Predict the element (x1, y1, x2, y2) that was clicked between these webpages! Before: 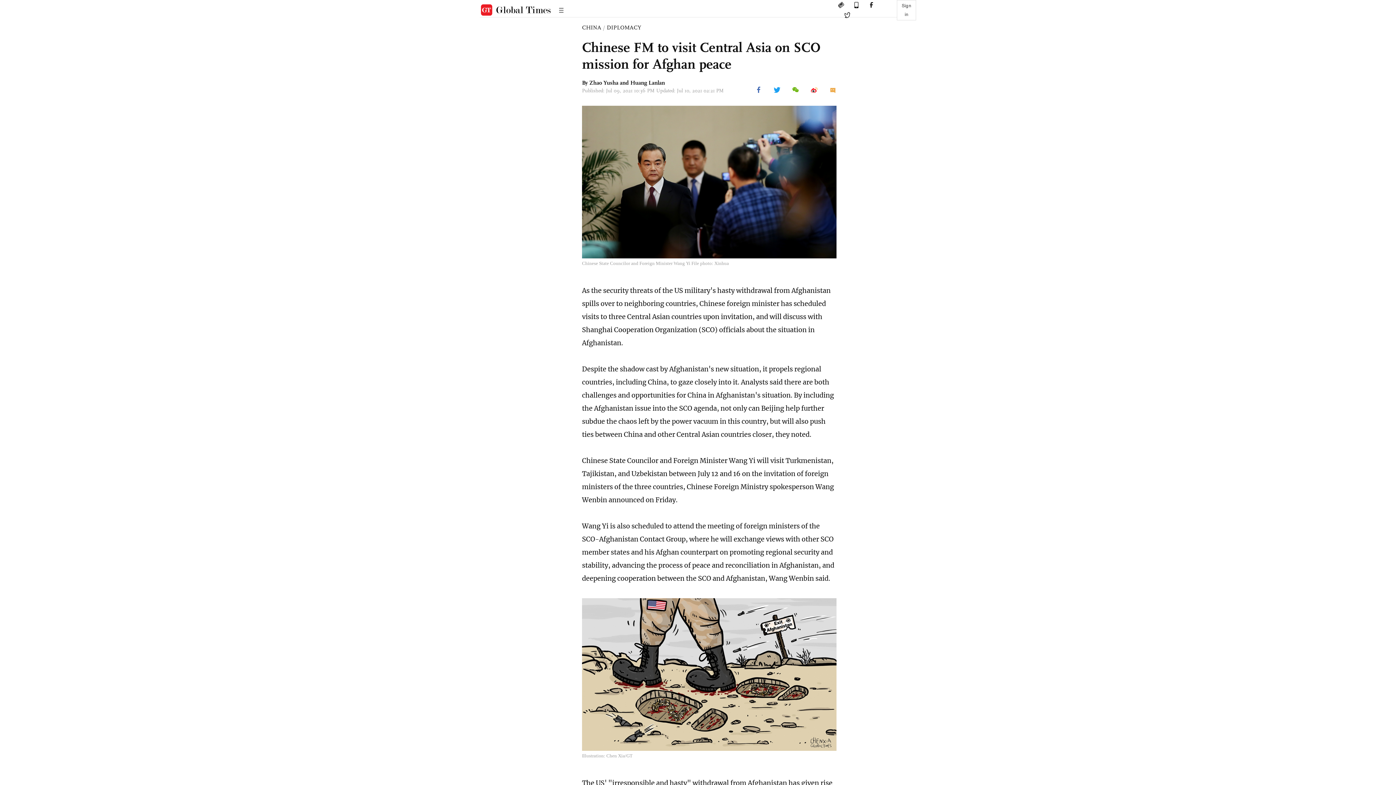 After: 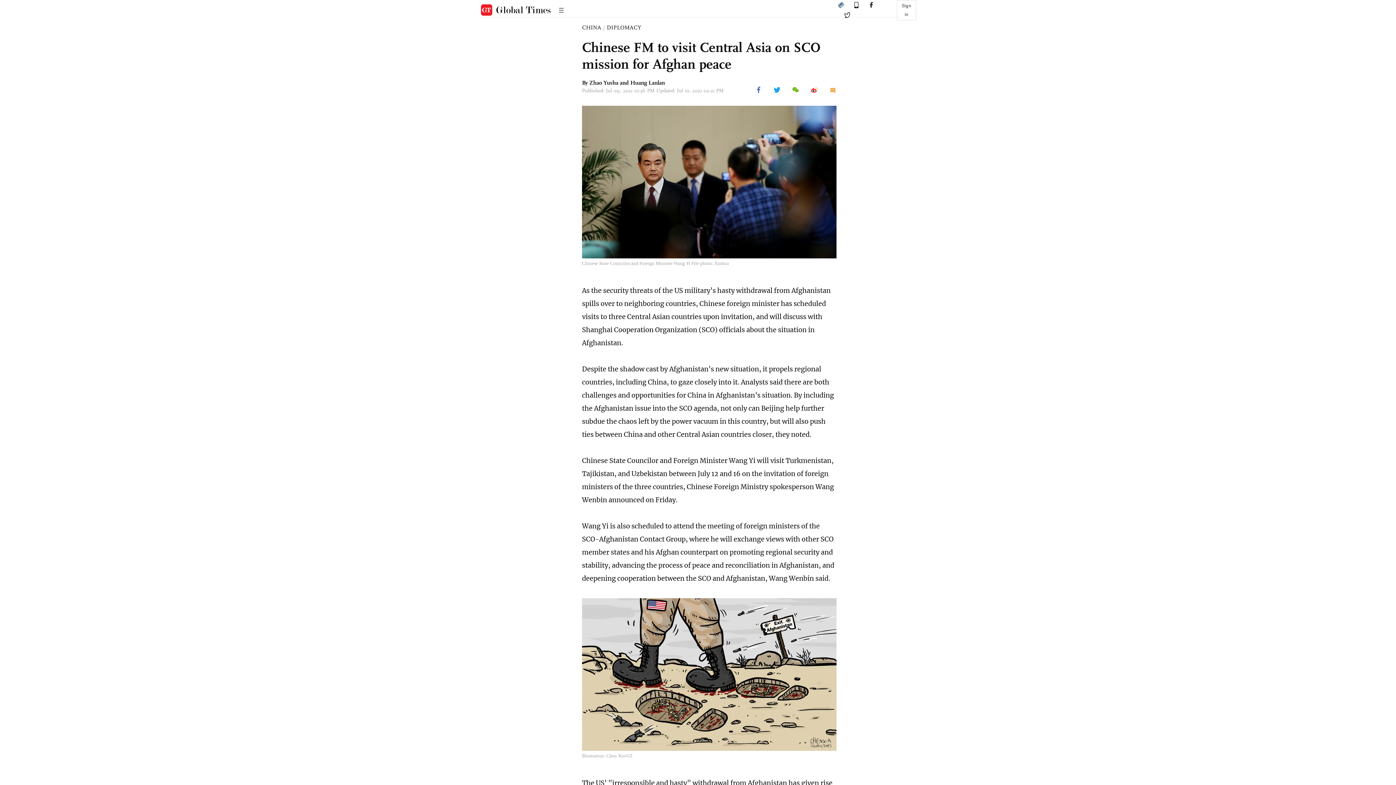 Action: bbox: (837, 2, 844, 8)